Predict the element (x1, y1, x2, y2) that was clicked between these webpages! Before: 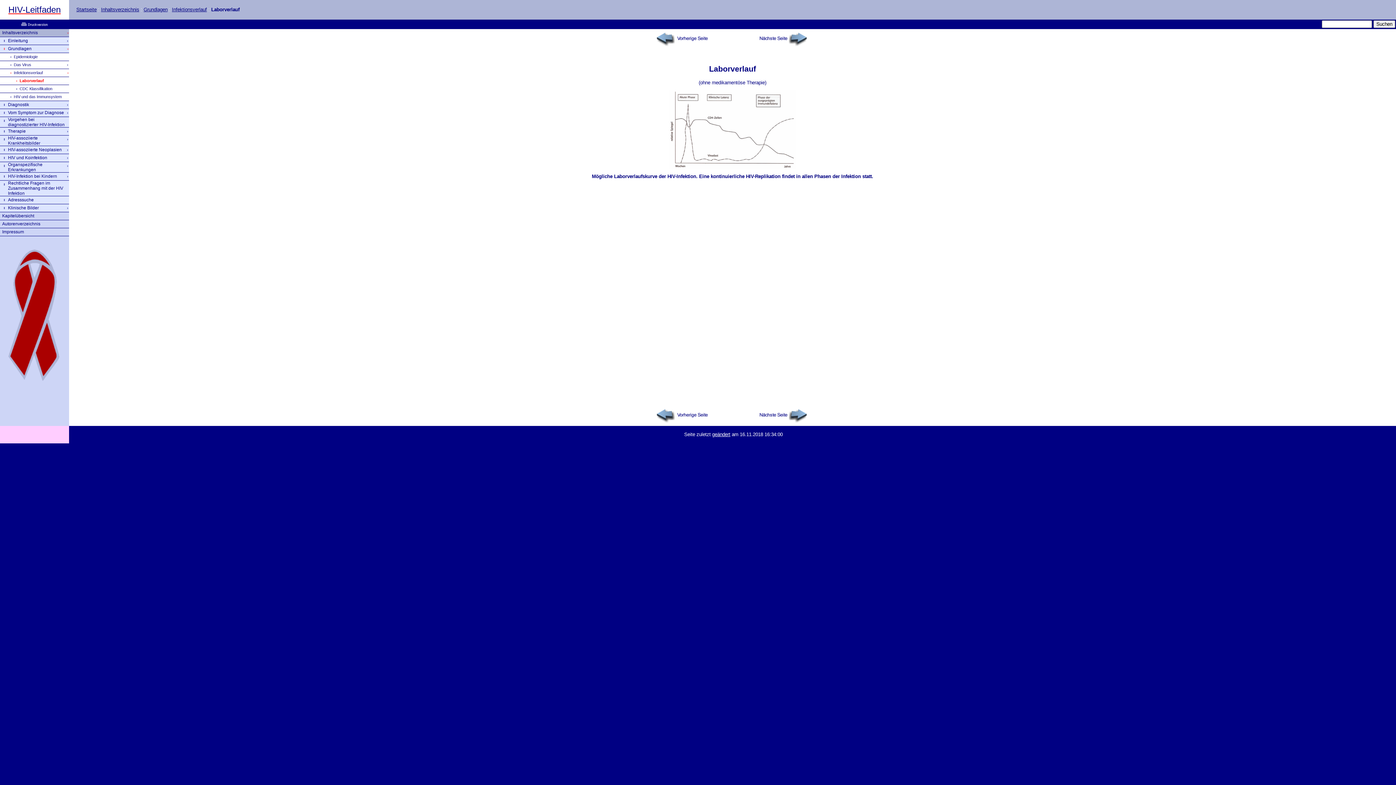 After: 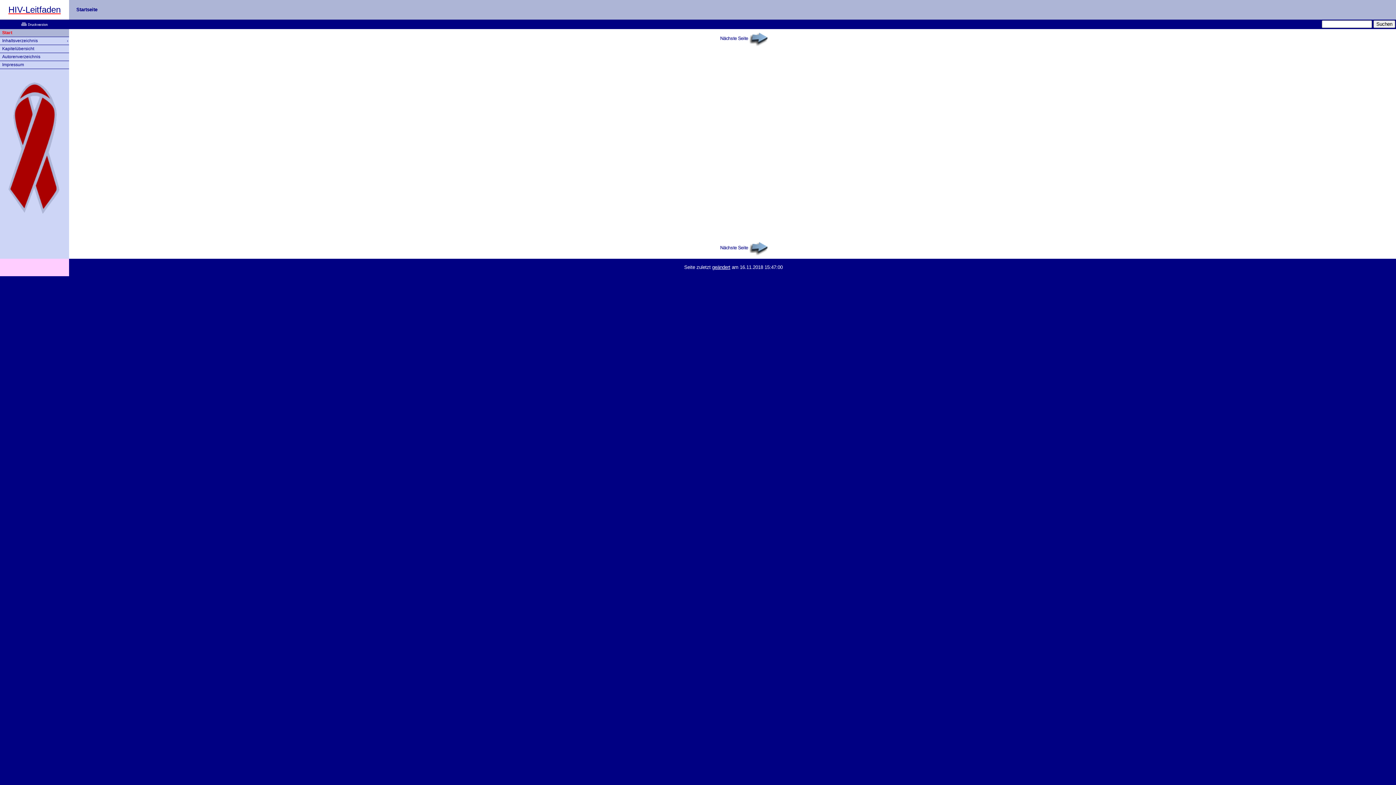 Action: label: Startseite bbox: (76, 6, 96, 12)